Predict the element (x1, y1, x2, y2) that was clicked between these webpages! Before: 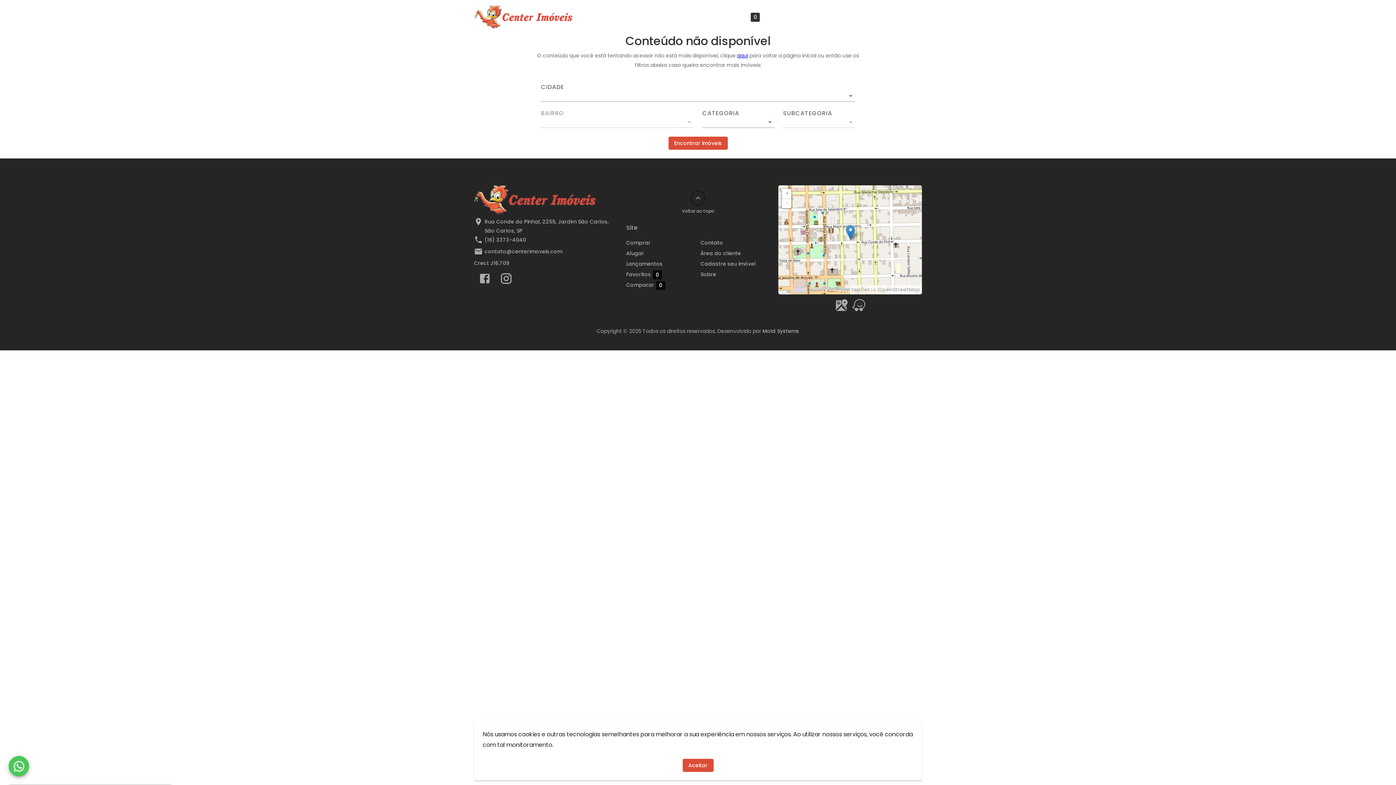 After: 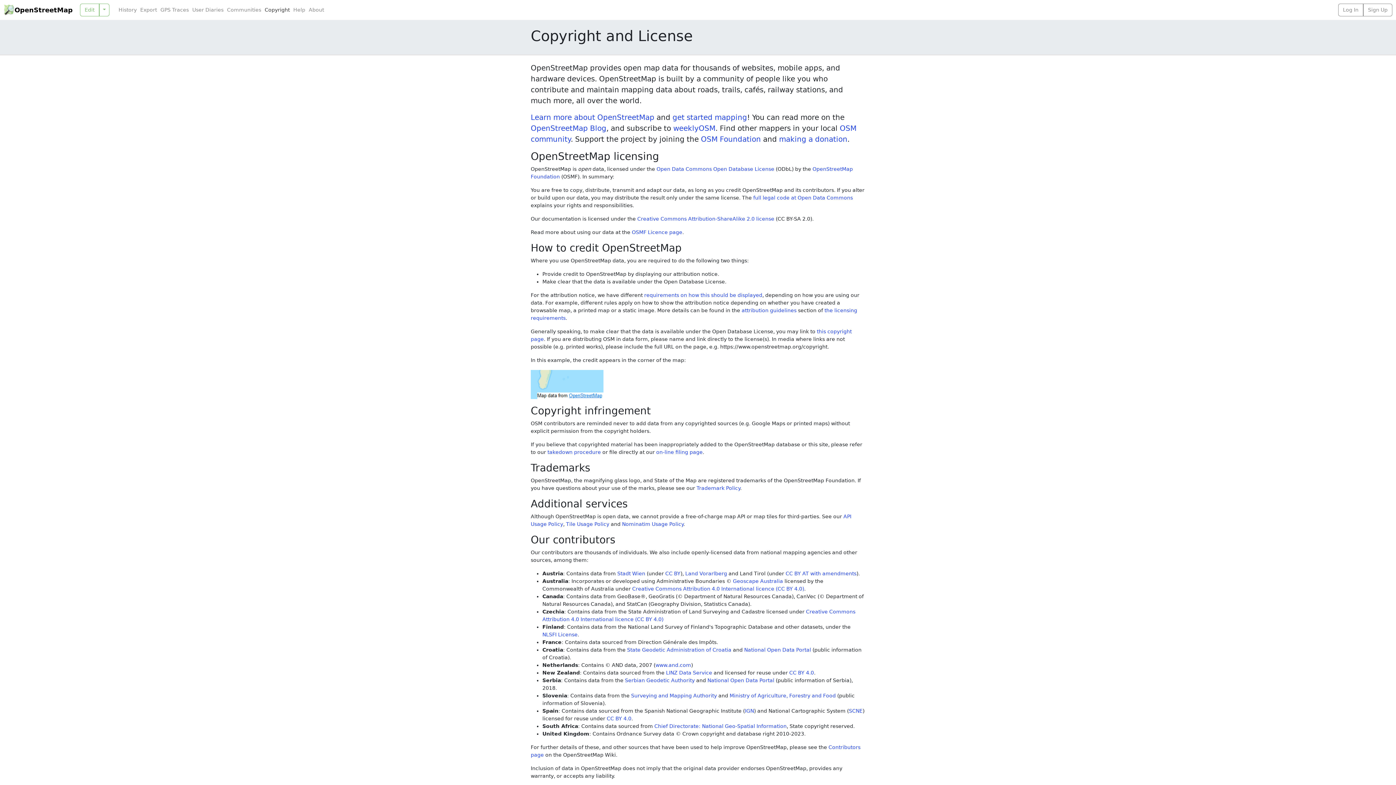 Action: bbox: (878, 286, 920, 293) label: OpenStreetMap